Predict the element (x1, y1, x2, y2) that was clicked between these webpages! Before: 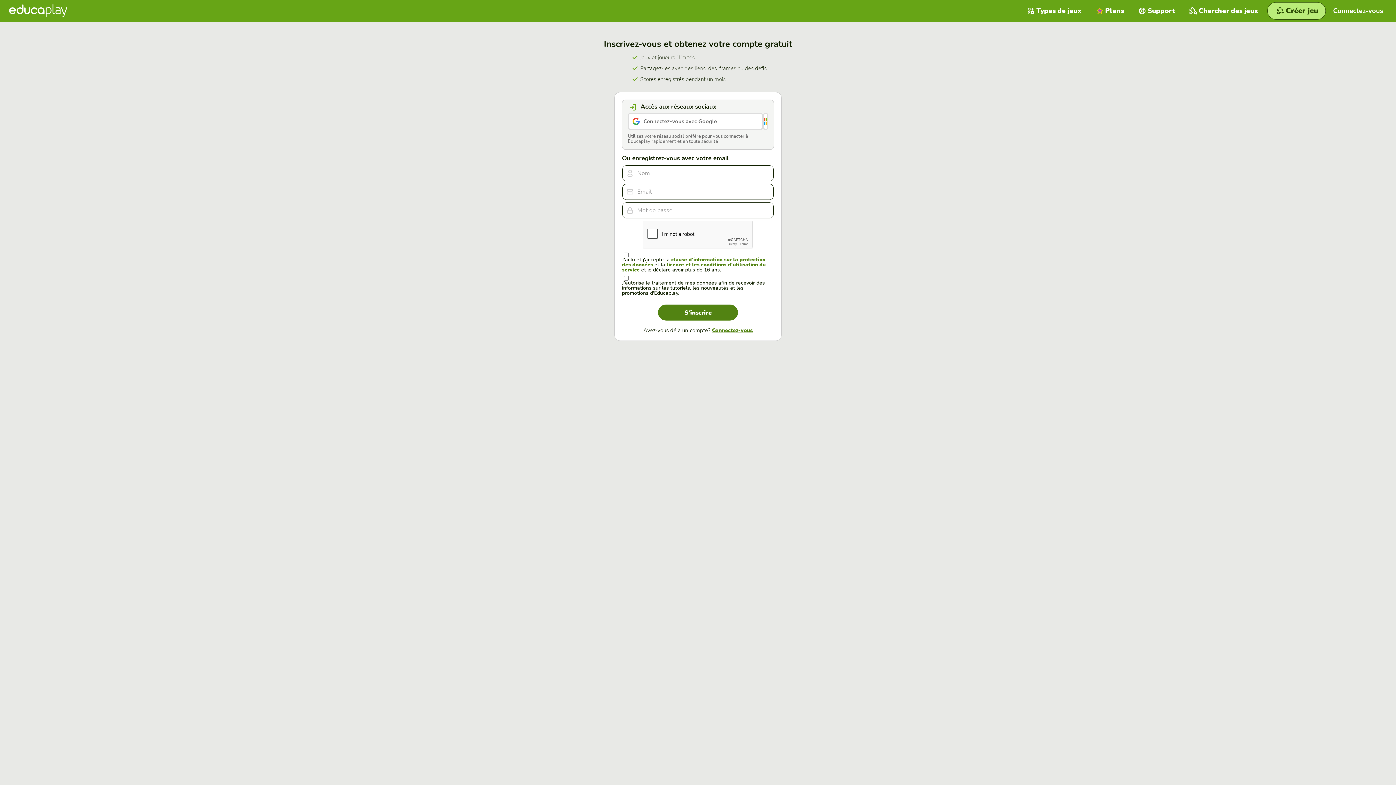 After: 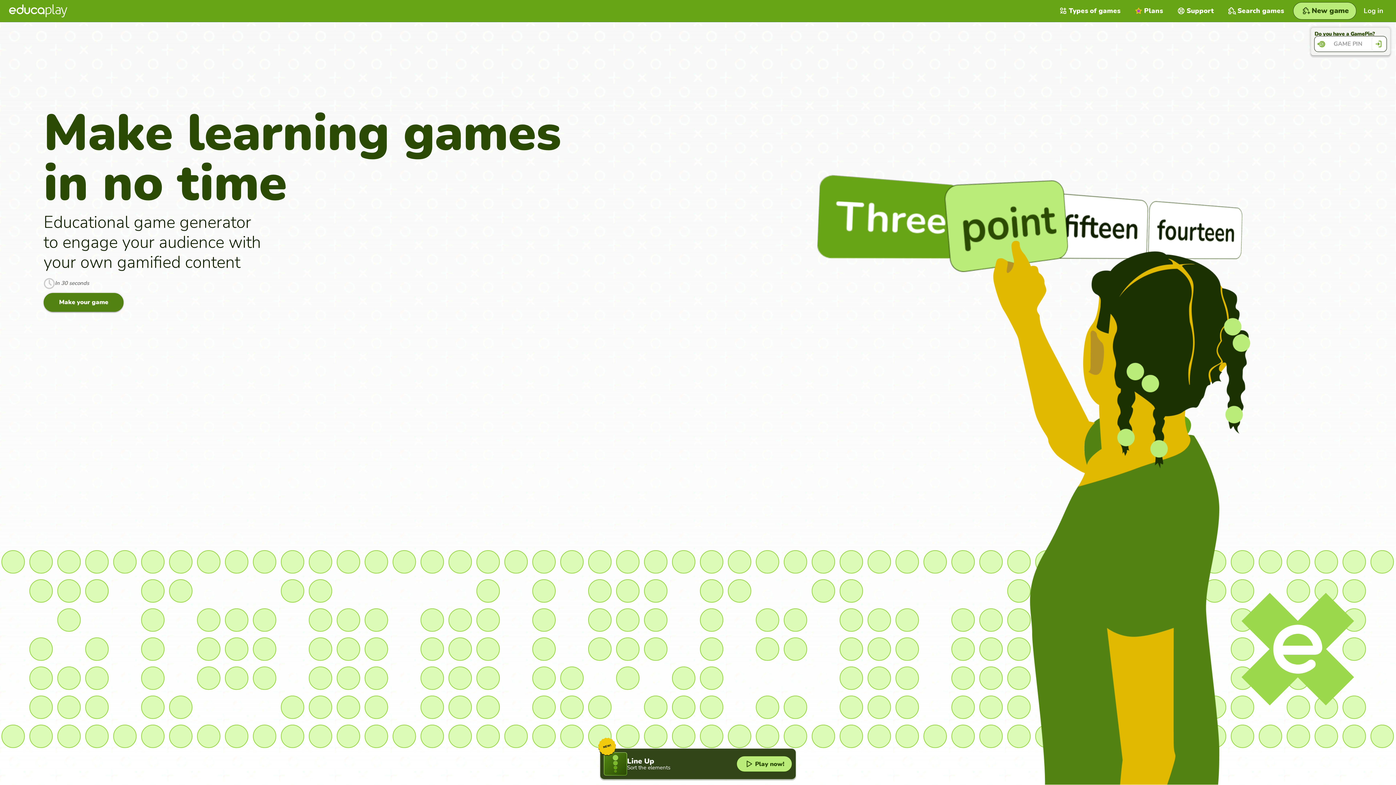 Action: bbox: (9, 4, 67, 17)